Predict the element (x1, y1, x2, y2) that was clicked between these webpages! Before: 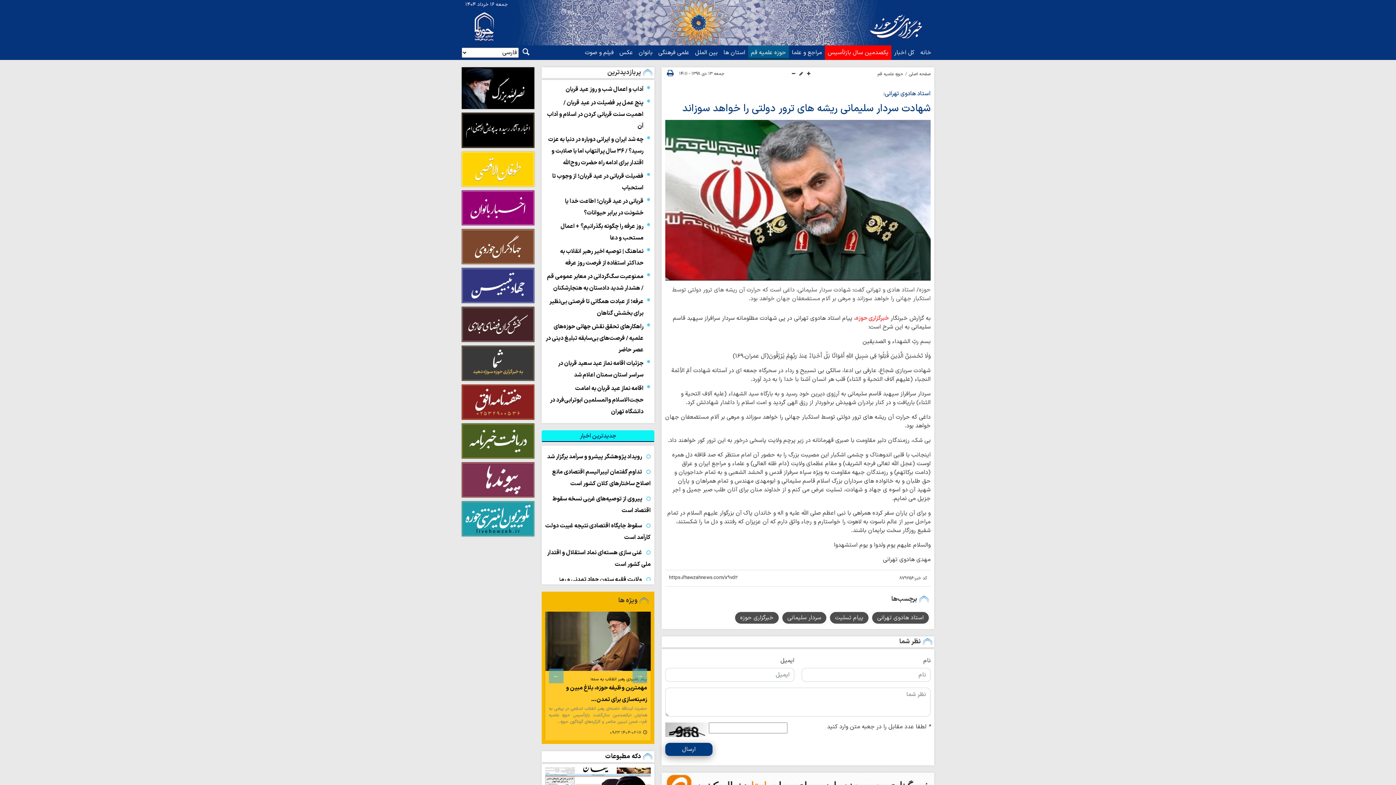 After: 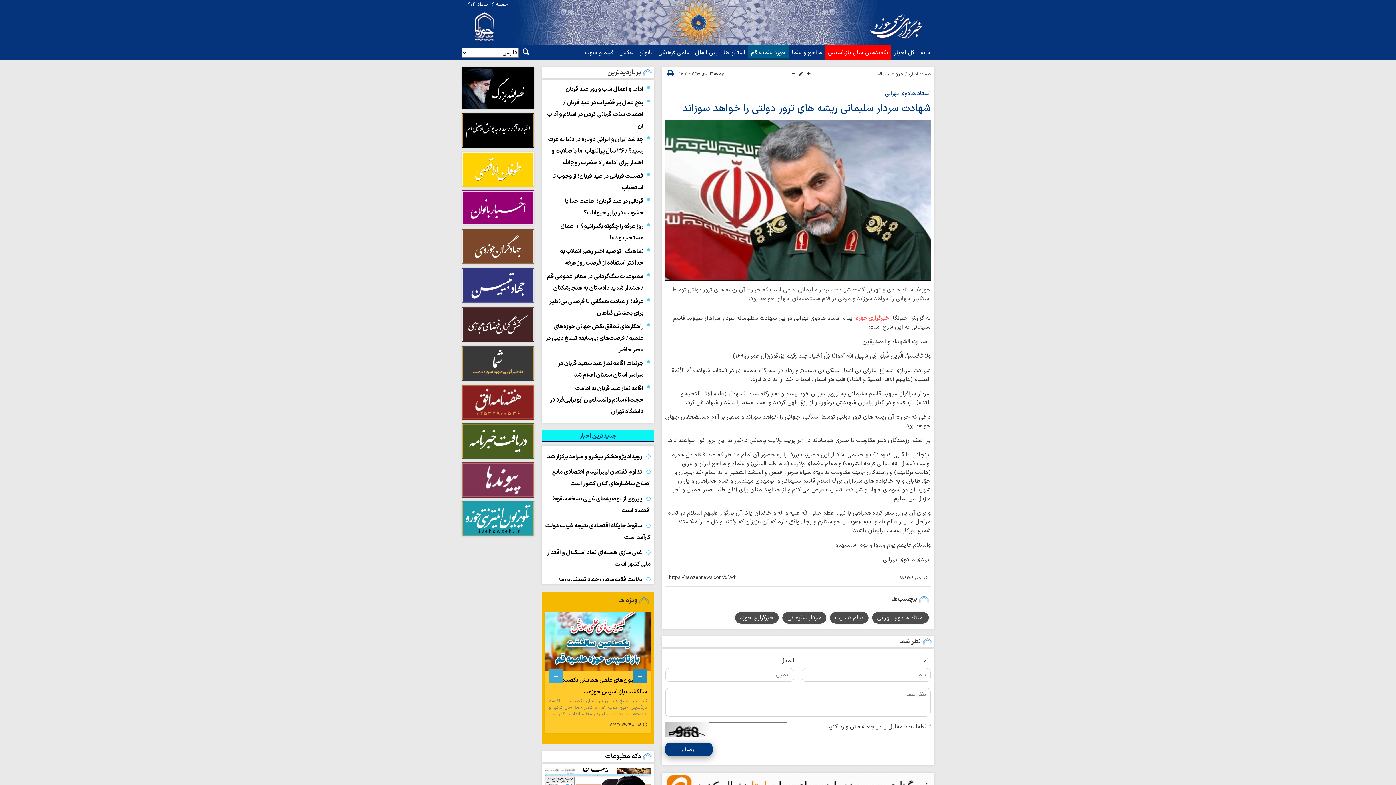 Action: bbox: (632, 669, 647, 683) label: Previous